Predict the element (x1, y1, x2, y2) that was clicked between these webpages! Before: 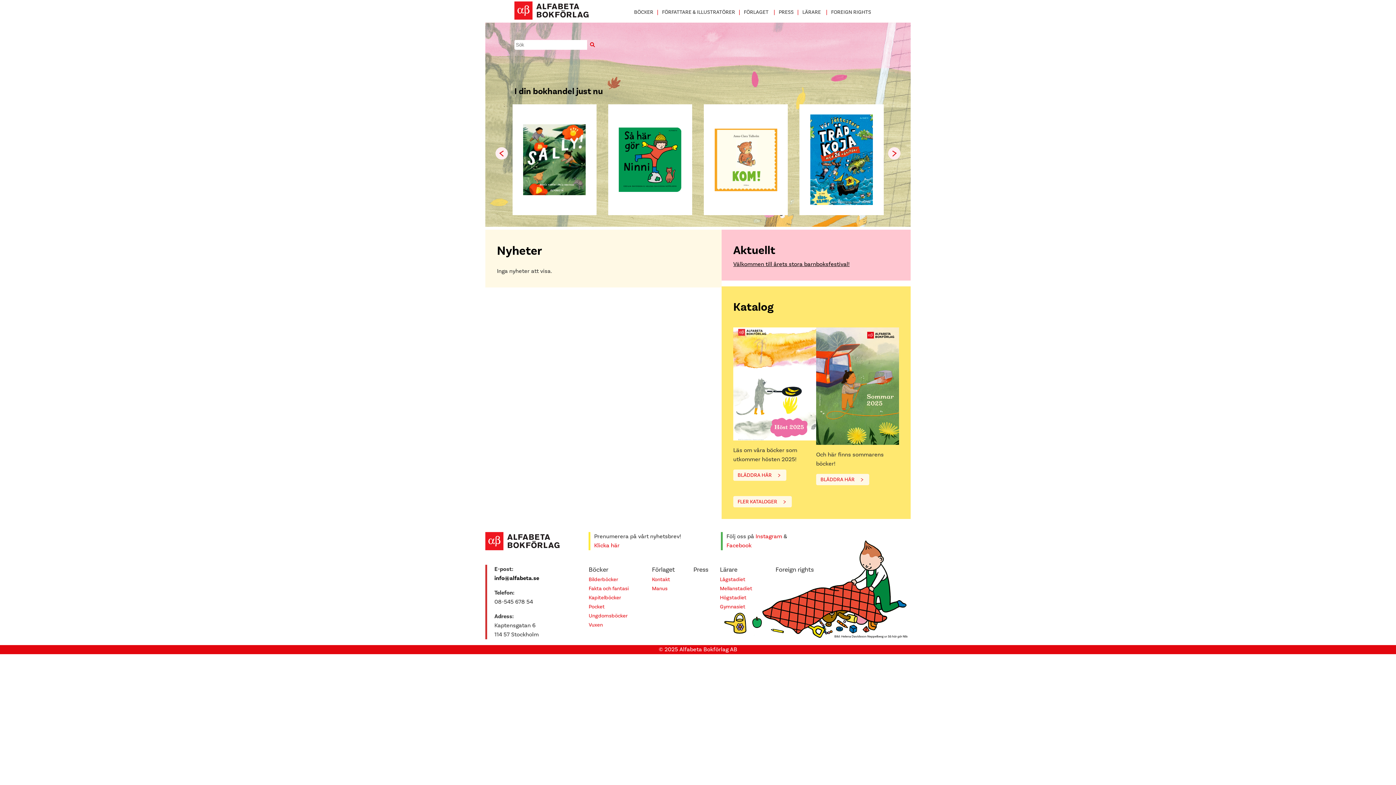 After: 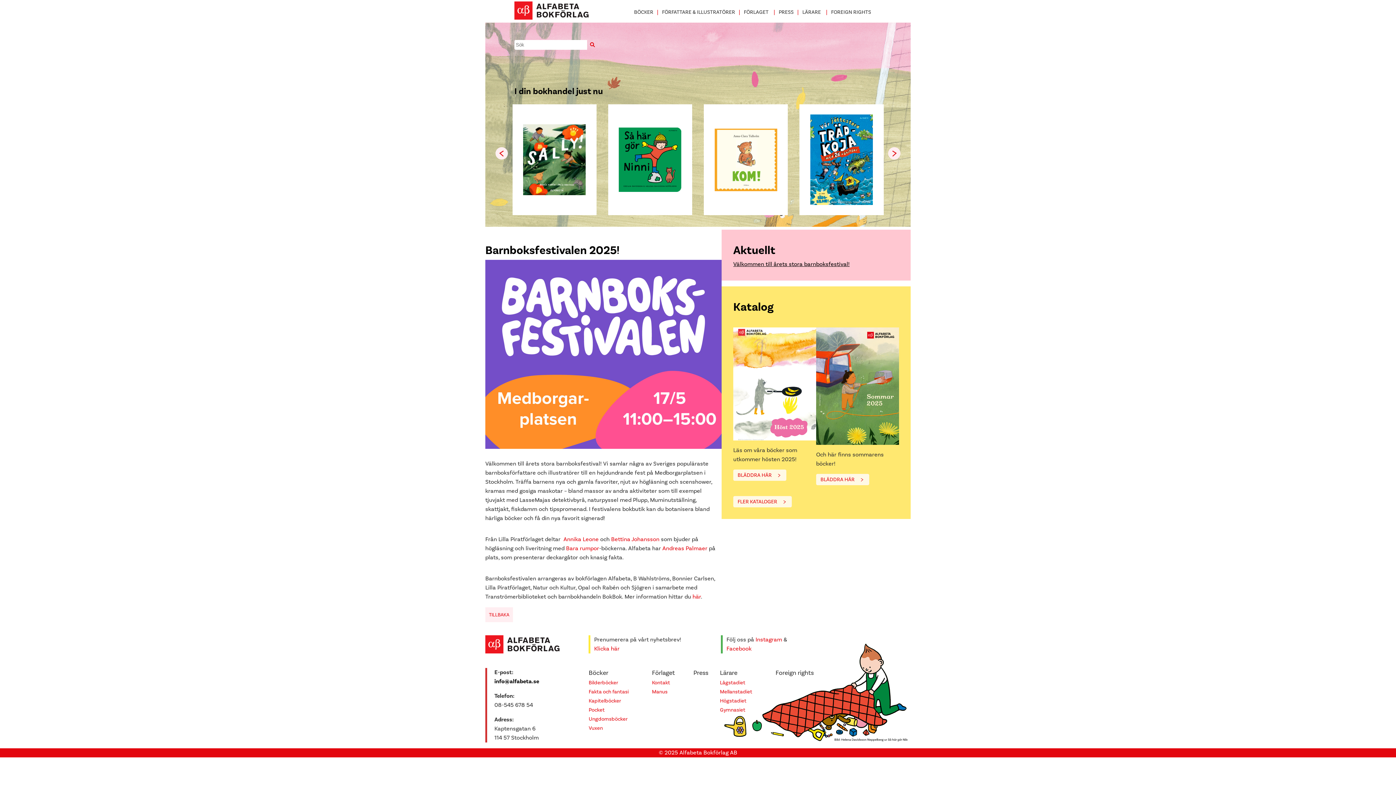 Action: label: Välkommen till årets stora barnboksfestival! bbox: (733, 260, 899, 269)